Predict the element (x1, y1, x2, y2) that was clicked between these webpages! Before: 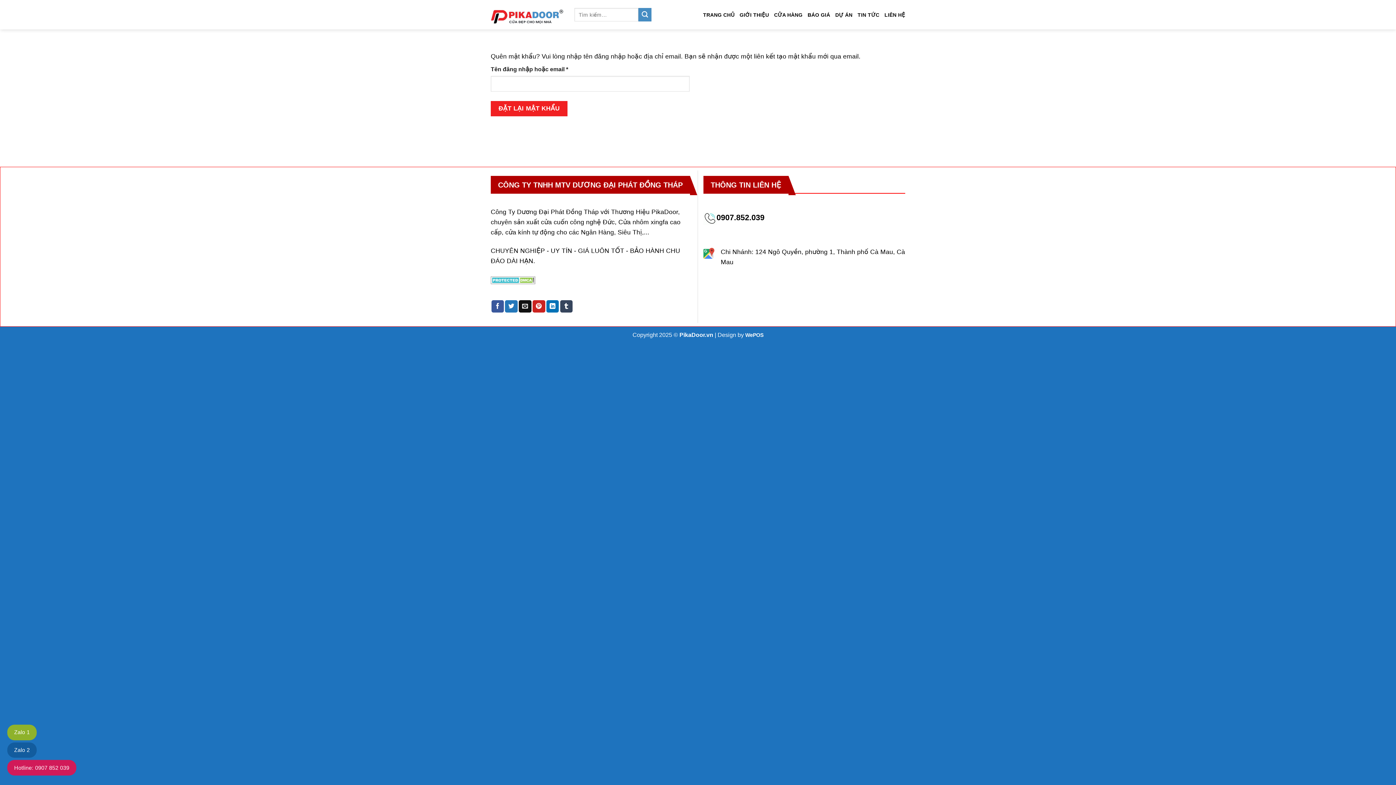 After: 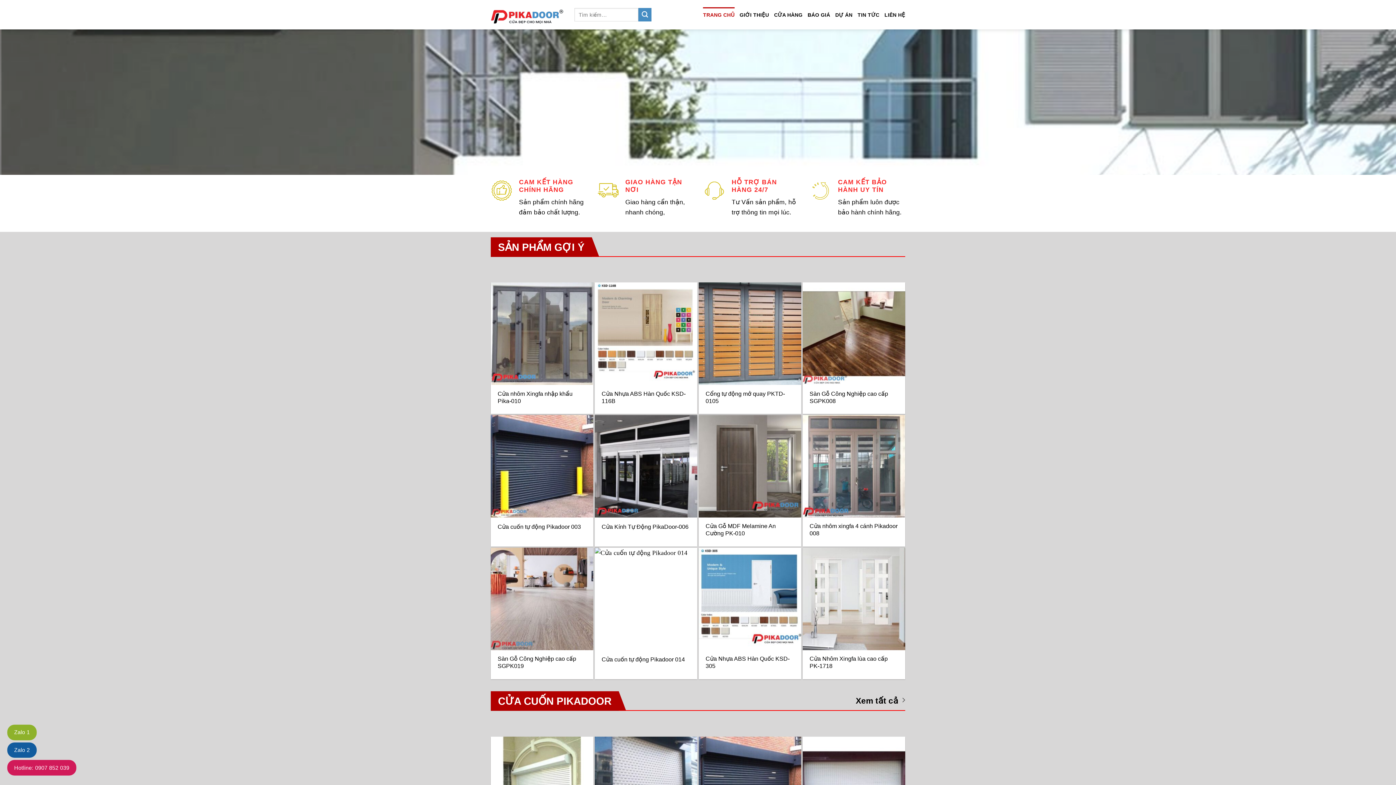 Action: label: TRANG CHỦ bbox: (703, 7, 734, 22)